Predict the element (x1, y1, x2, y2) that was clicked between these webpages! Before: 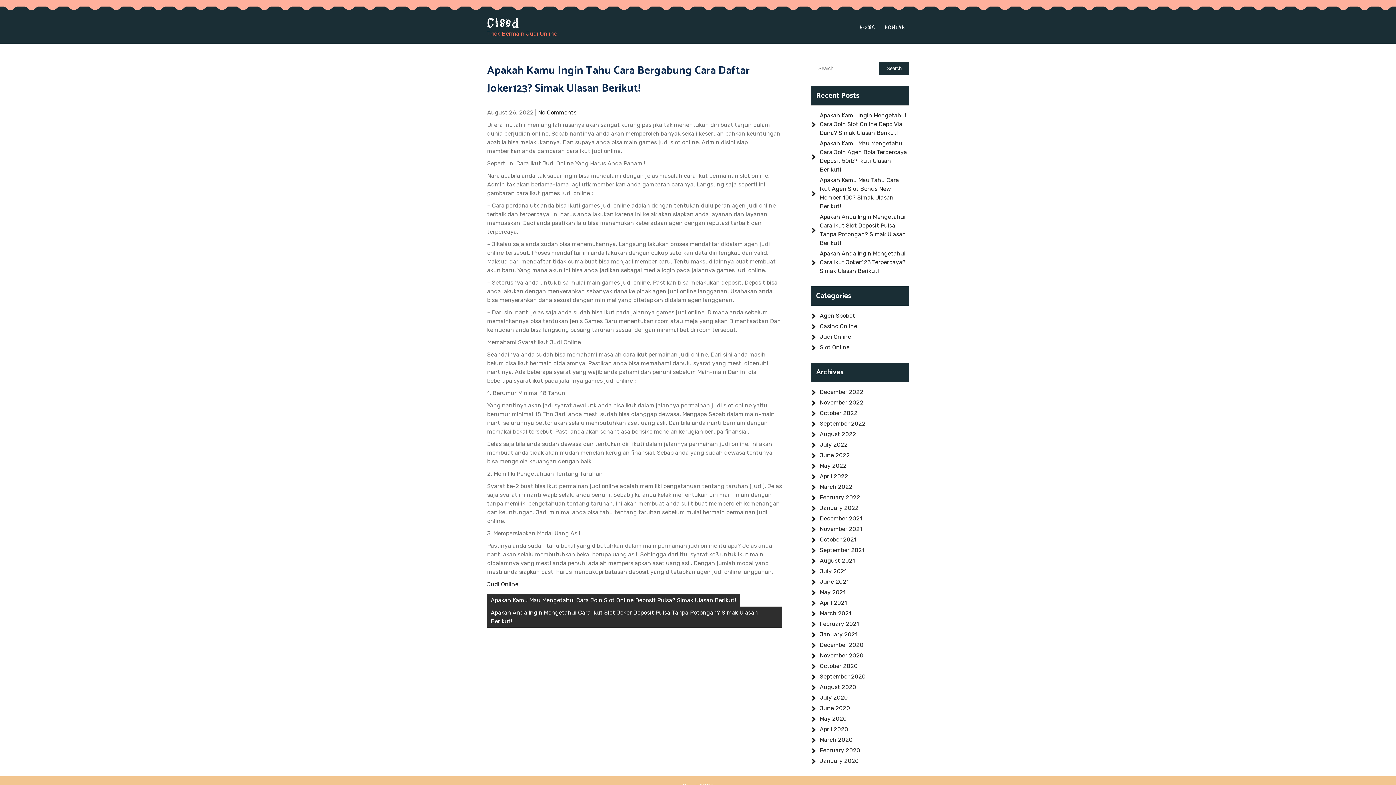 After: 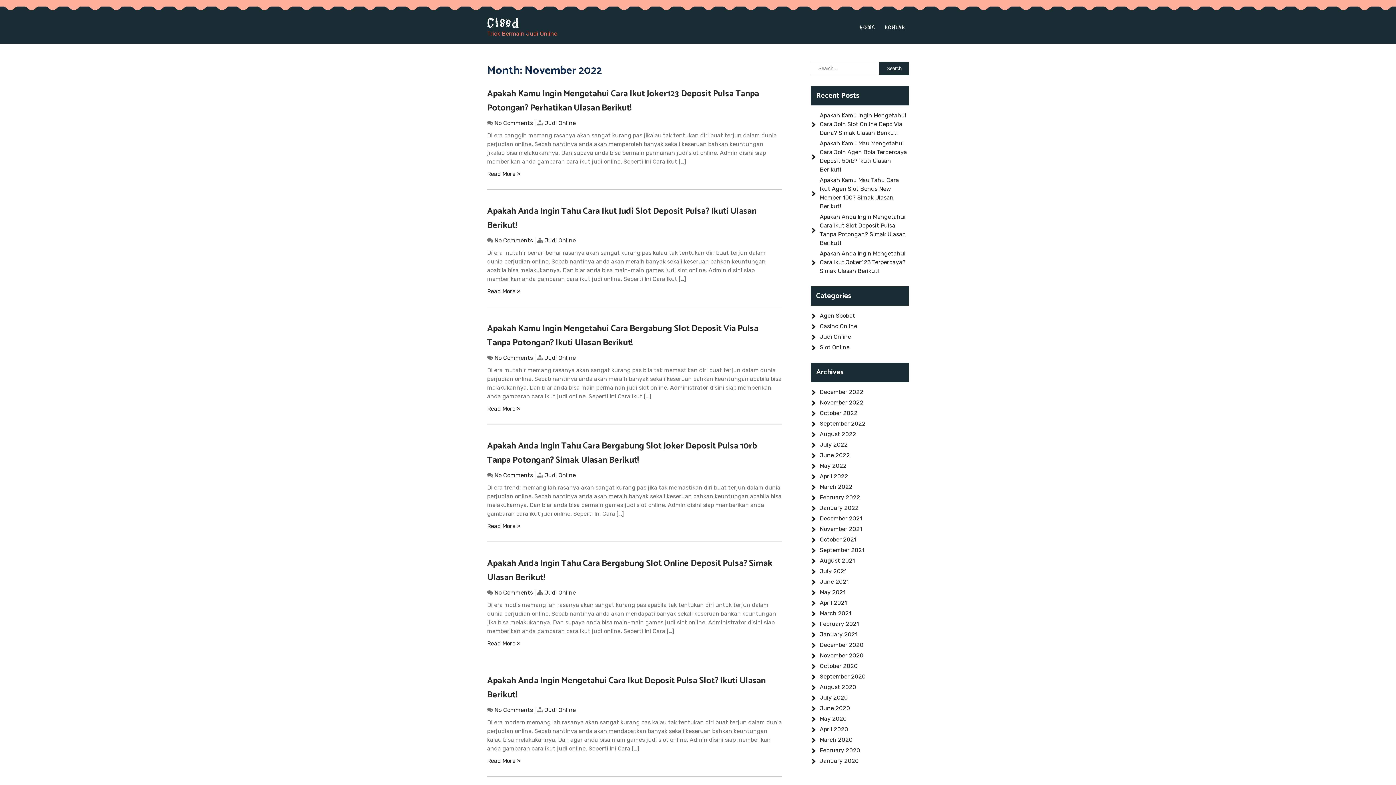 Action: label: November 2022 bbox: (820, 399, 863, 406)